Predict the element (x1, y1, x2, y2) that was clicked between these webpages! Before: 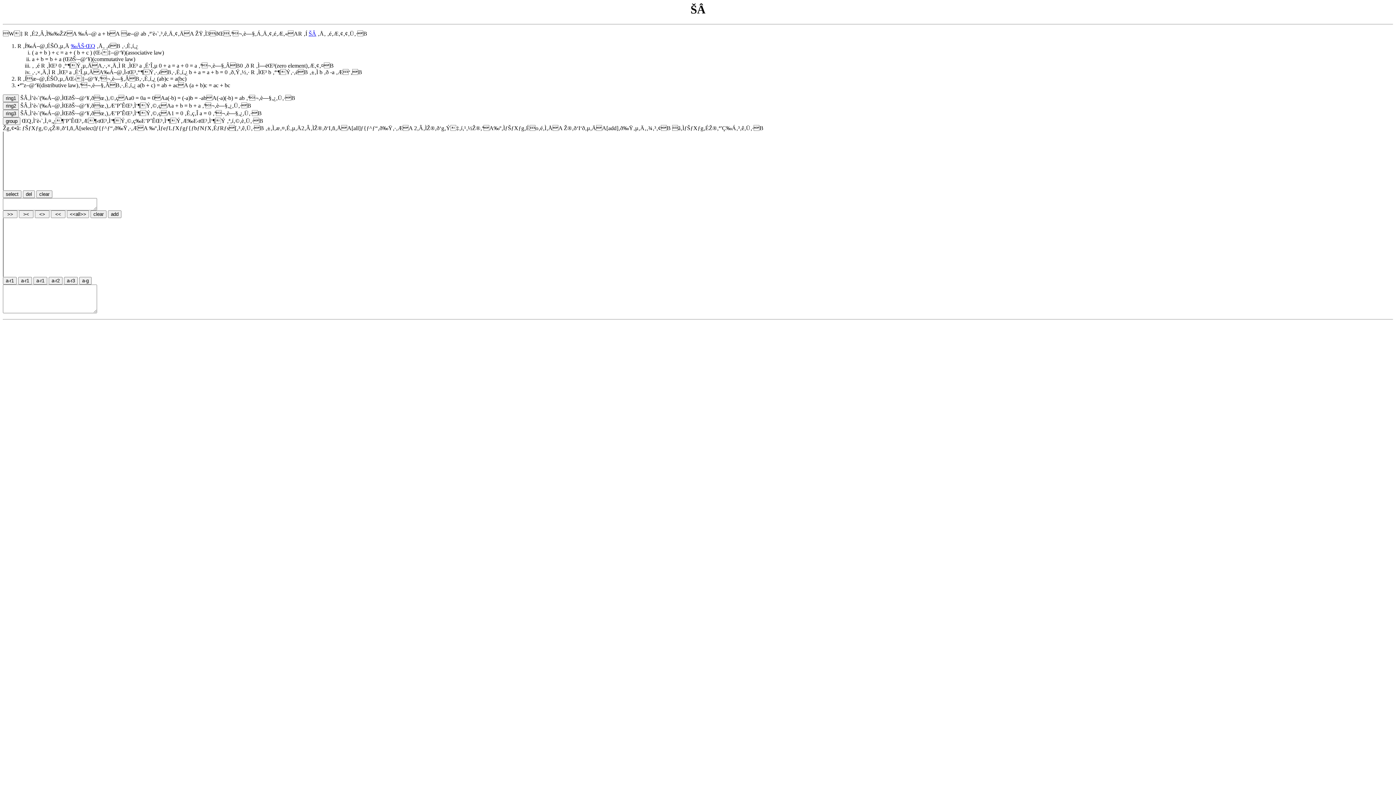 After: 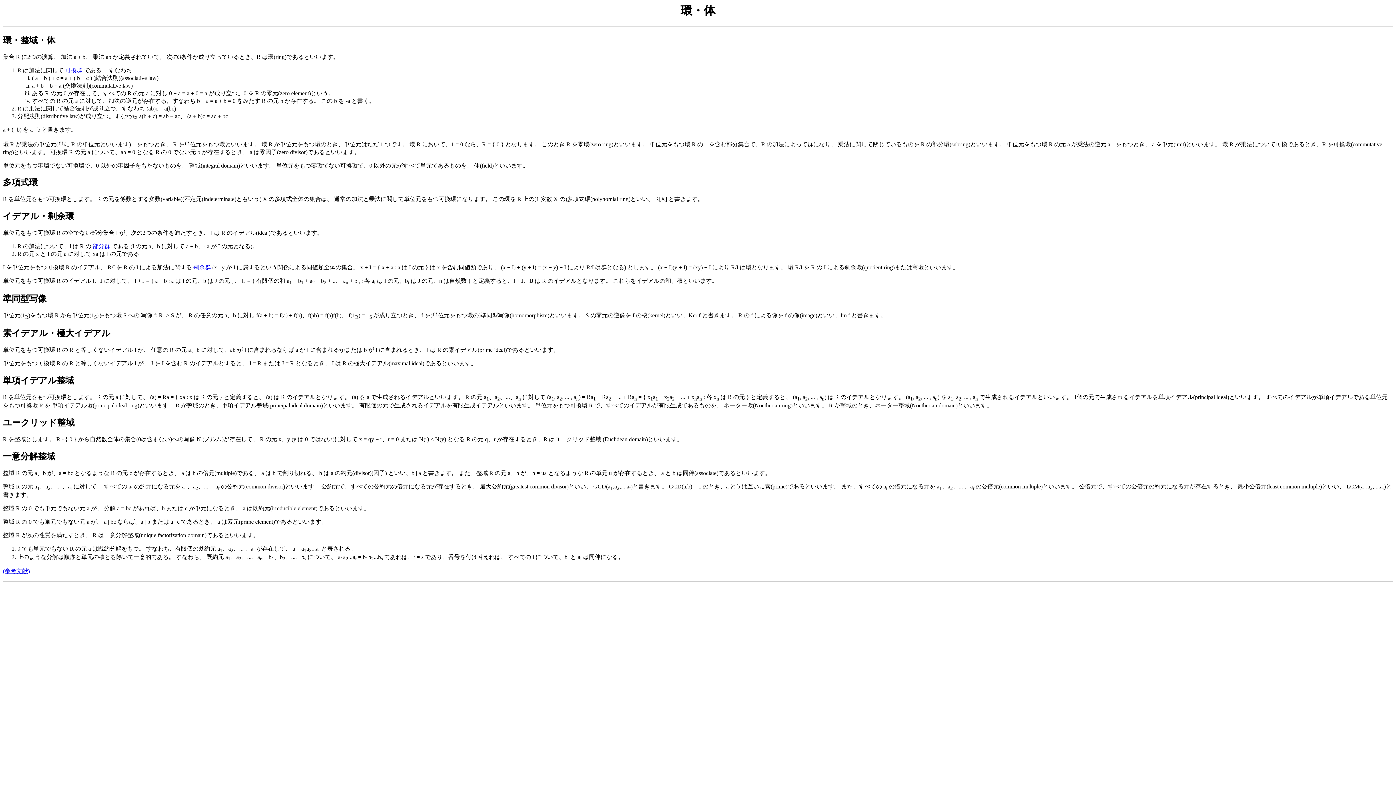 Action: bbox: (308, 30, 316, 36) label: ŠÂ